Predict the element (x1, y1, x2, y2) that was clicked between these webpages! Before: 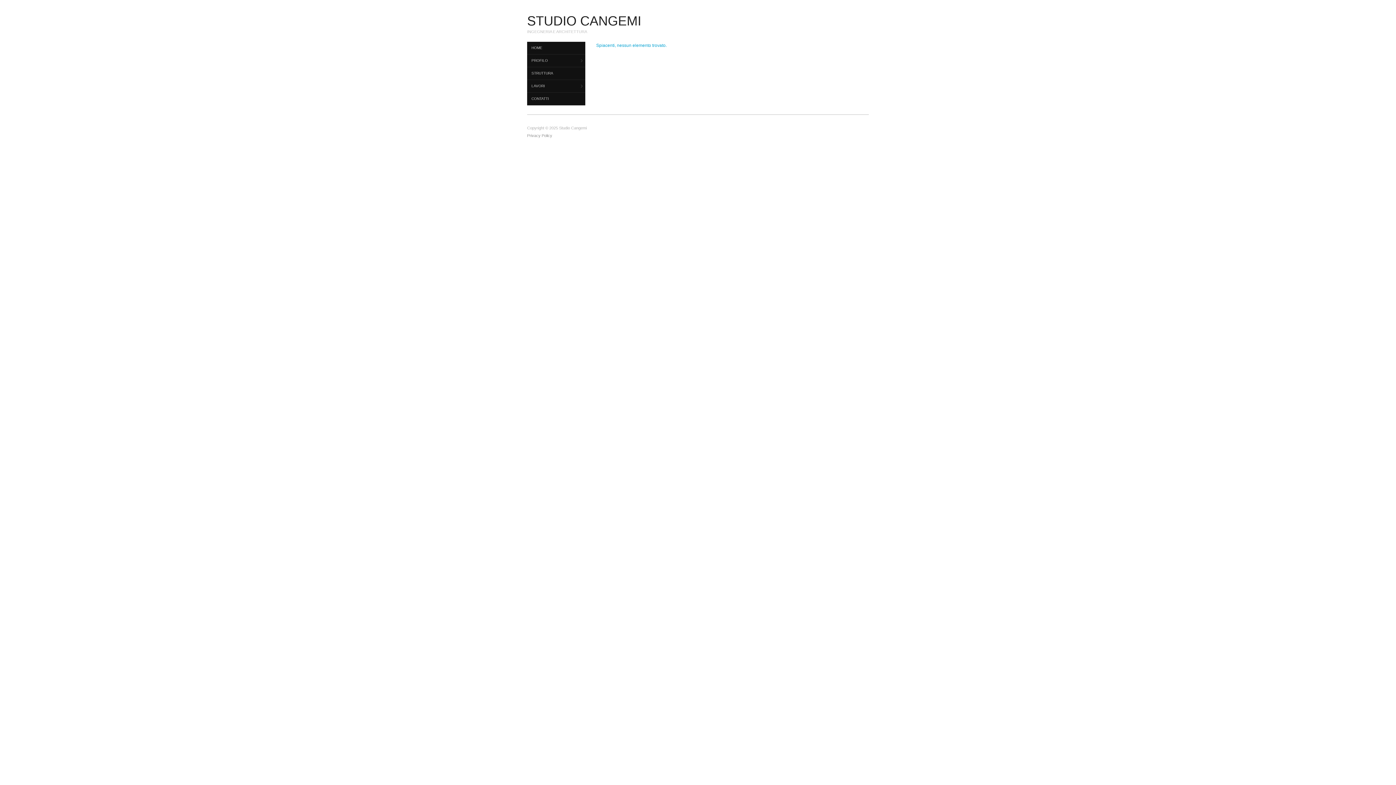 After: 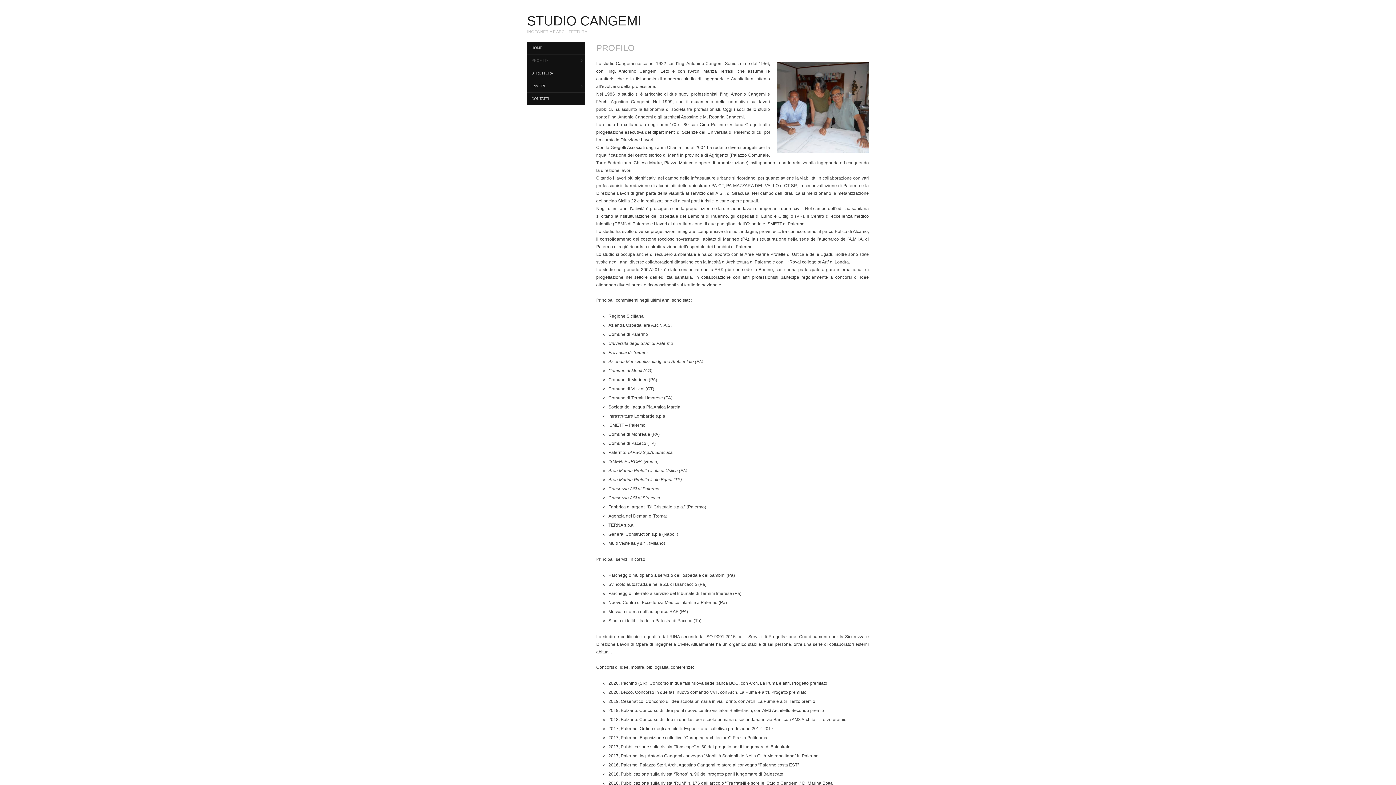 Action: bbox: (527, 54, 585, 67) label: PROFILO